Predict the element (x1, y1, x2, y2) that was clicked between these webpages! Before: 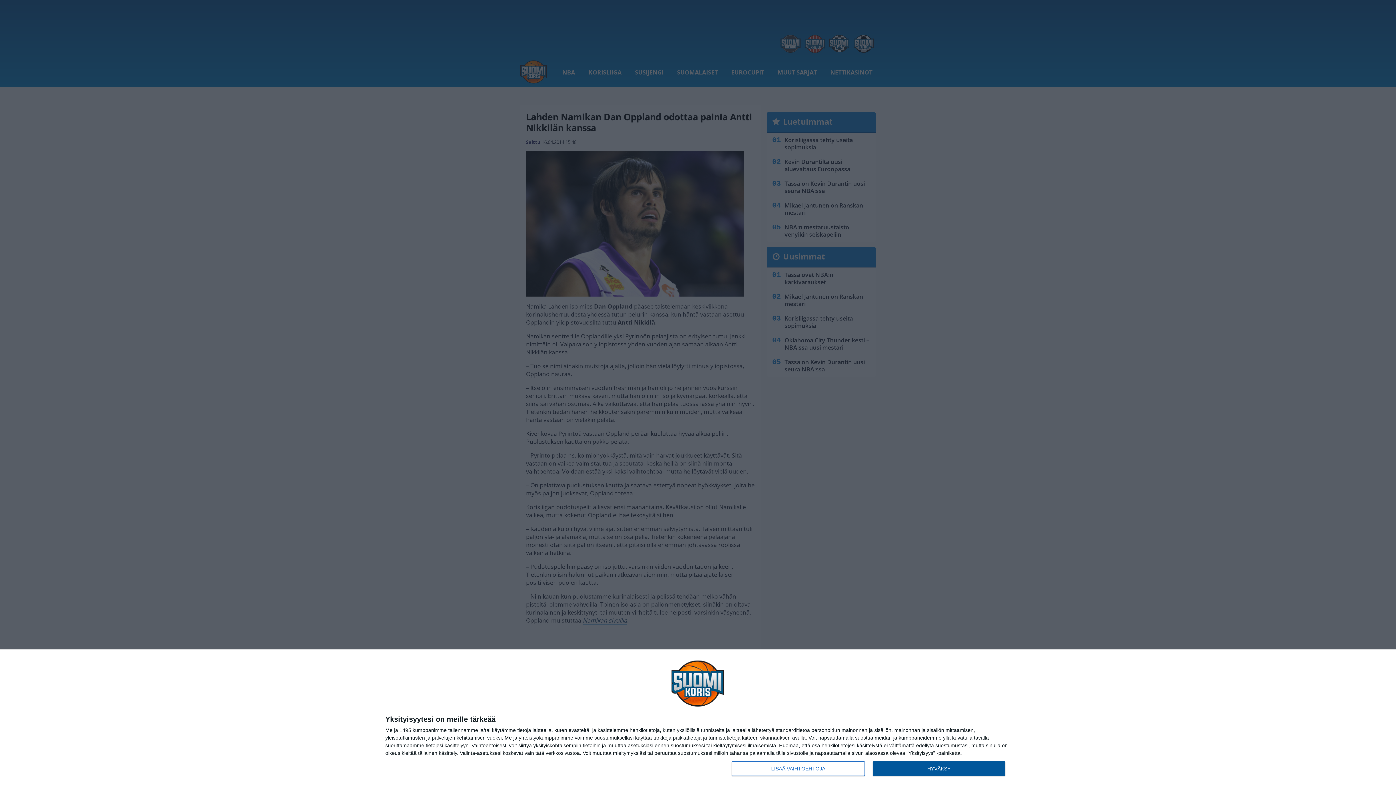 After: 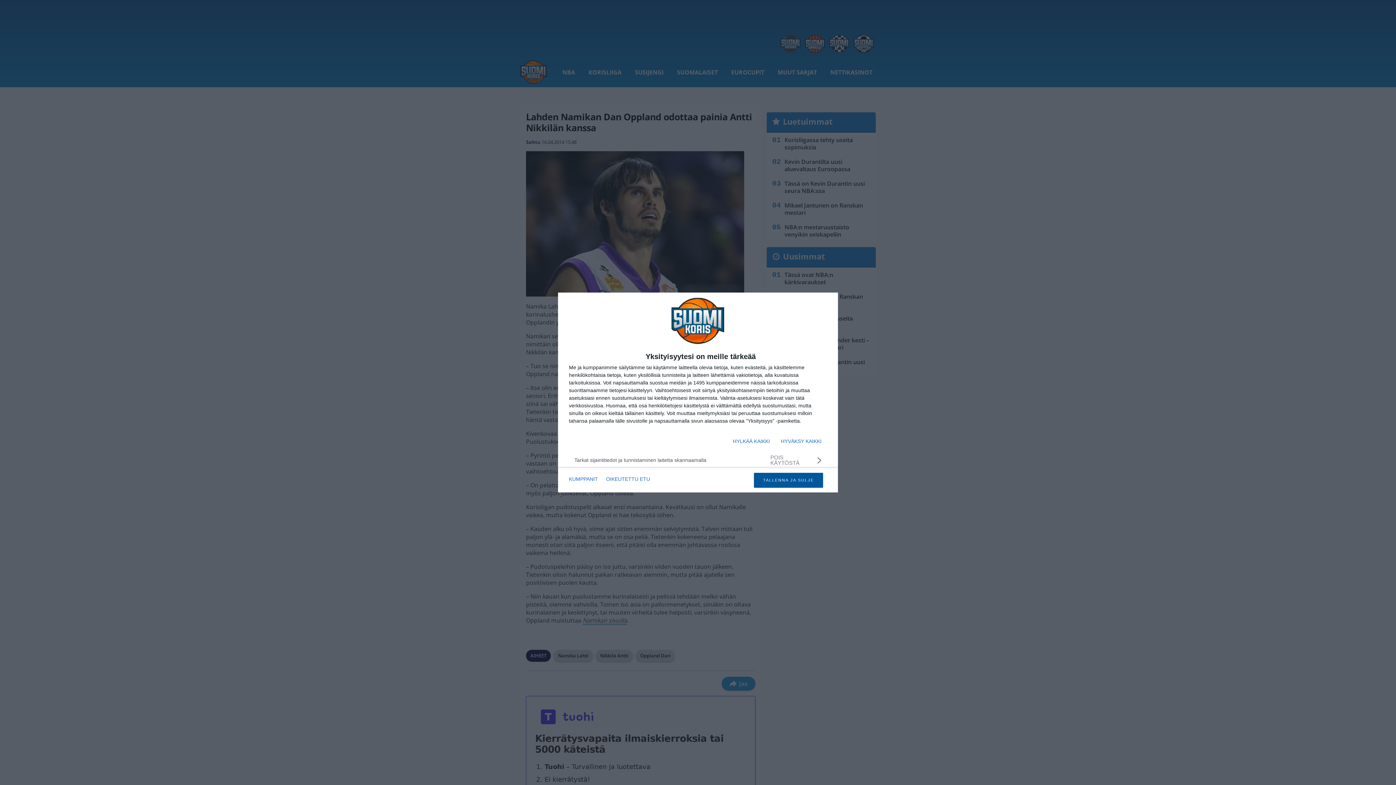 Action: label: LISÄÄ VAIHTOEHTOJA bbox: (732, 761, 864, 776)